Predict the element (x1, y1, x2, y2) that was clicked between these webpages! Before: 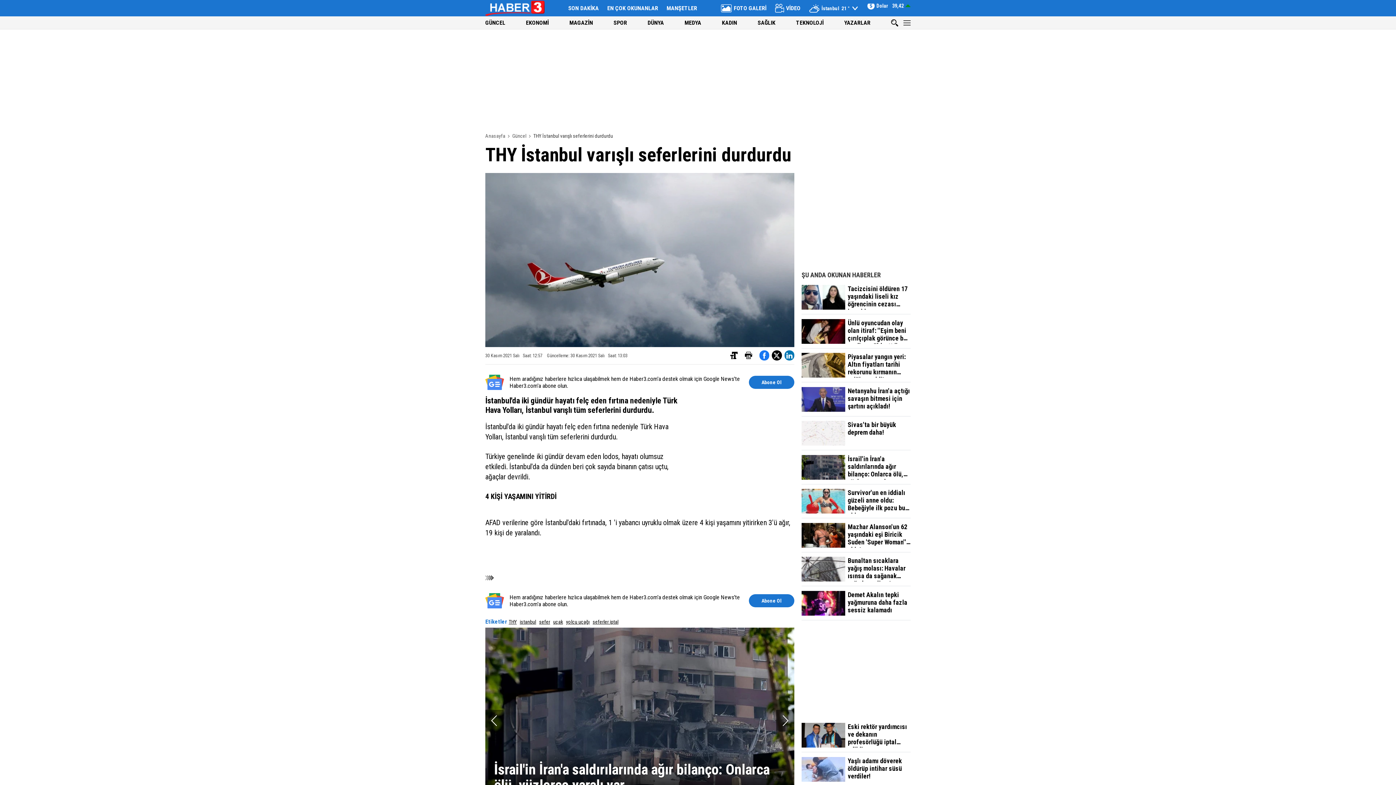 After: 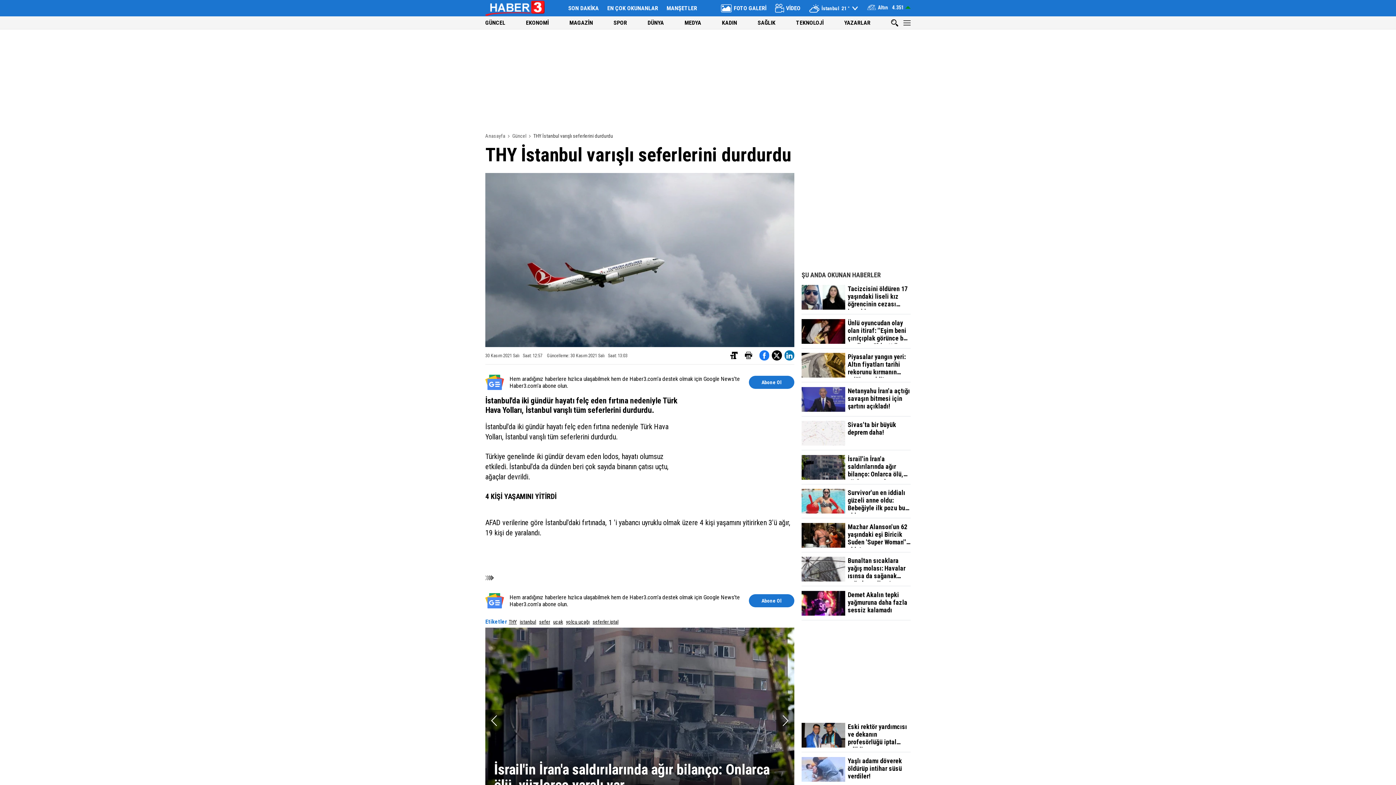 Action: label: SON DAKİKA bbox: (568, 4, 598, 11)